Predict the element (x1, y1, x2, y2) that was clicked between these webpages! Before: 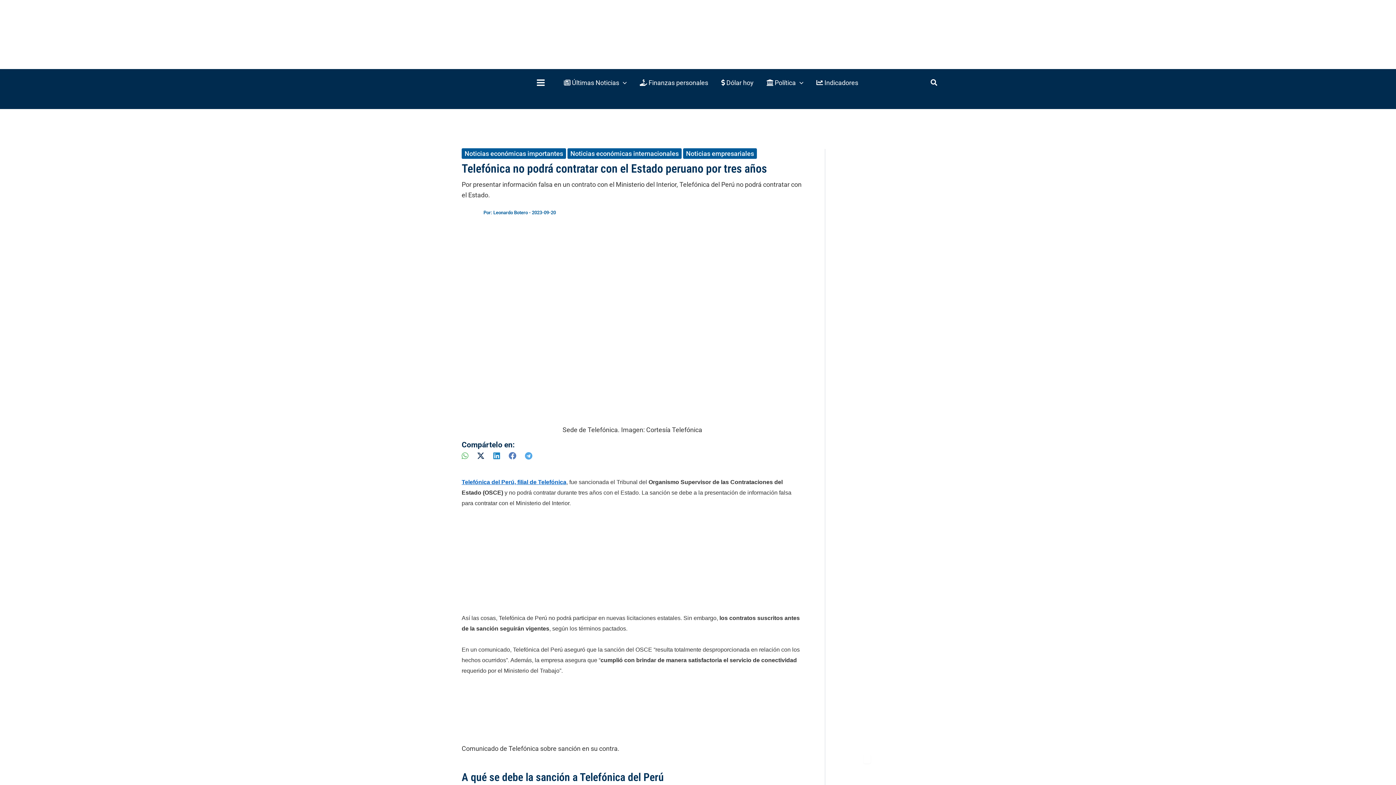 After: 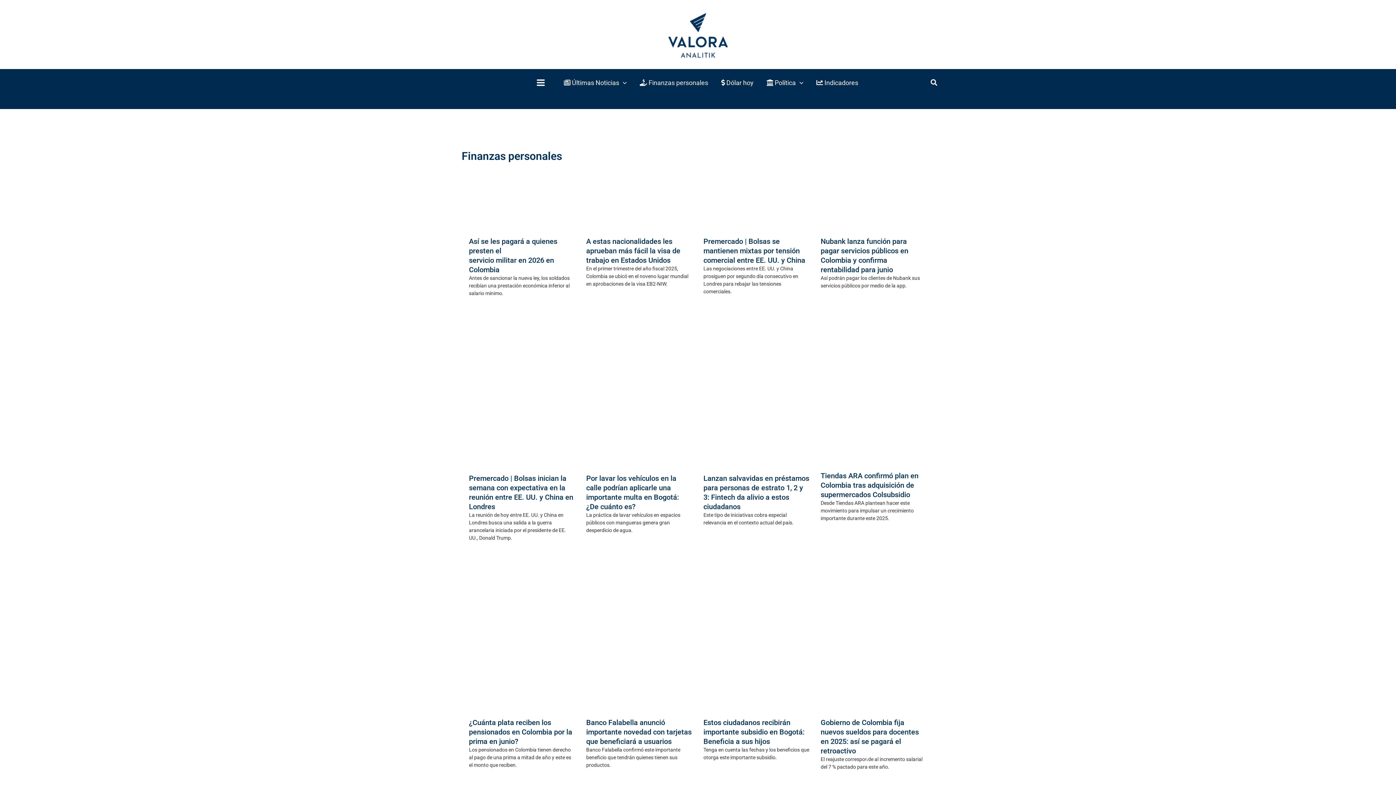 Action: label:  Finanzas personales bbox: (633, 69, 714, 96)